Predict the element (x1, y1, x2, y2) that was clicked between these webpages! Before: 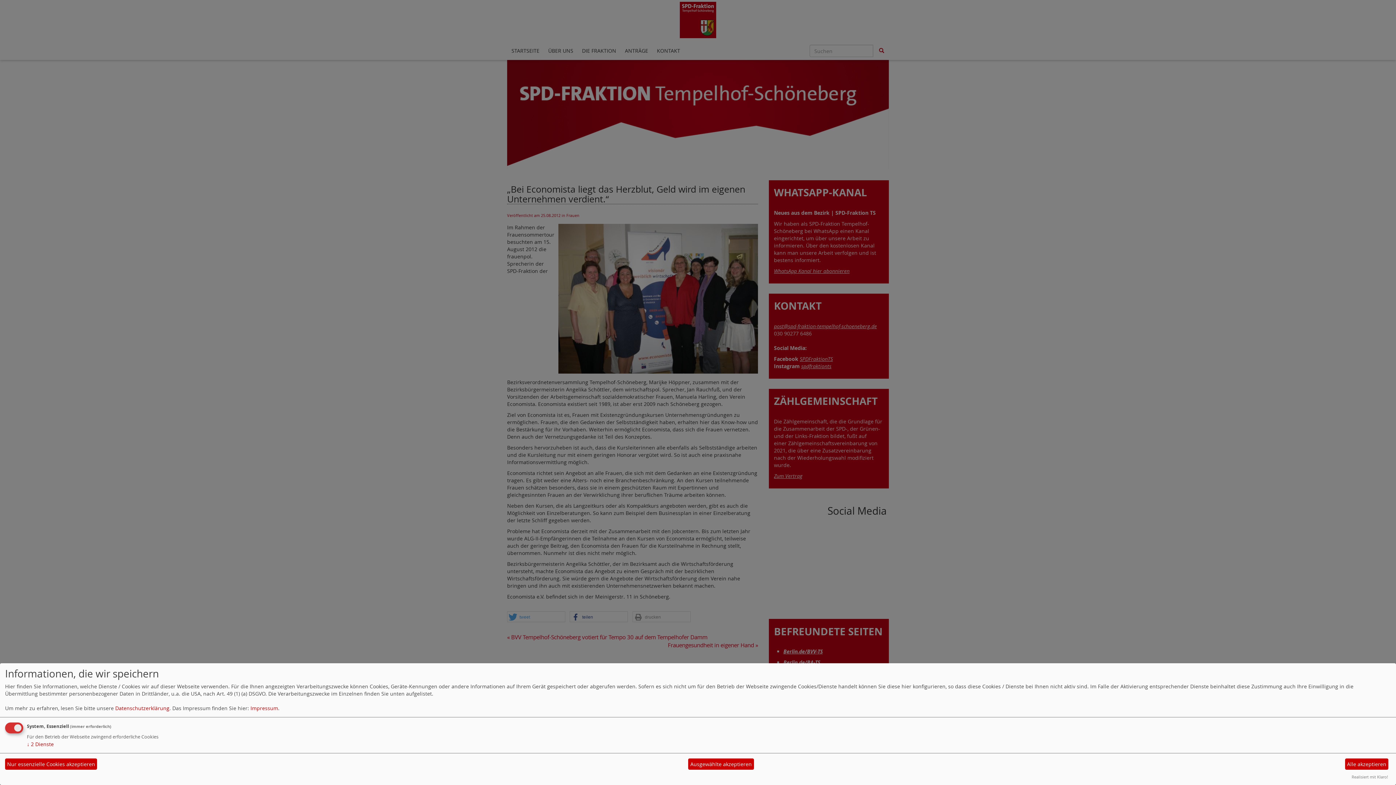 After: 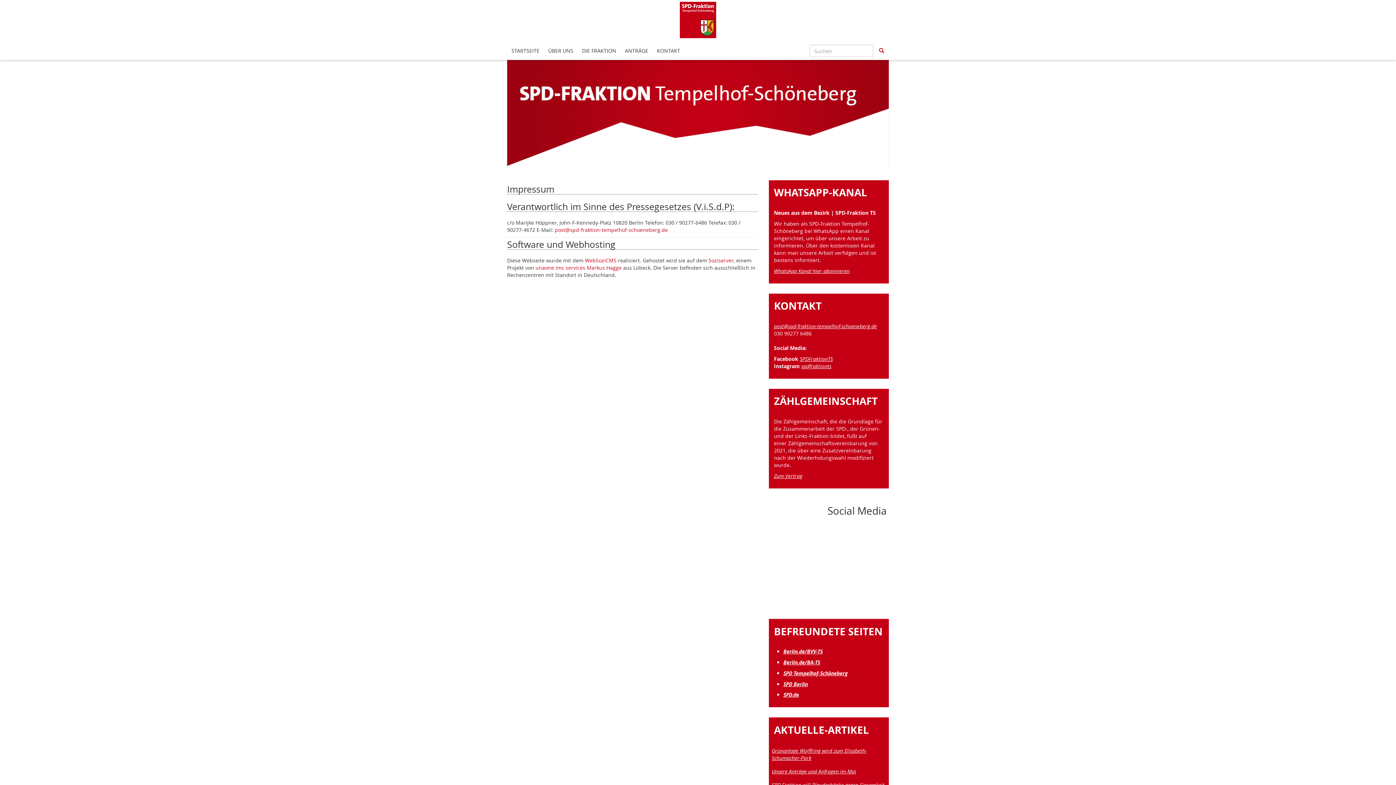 Action: label: Impressum bbox: (250, 705, 278, 711)